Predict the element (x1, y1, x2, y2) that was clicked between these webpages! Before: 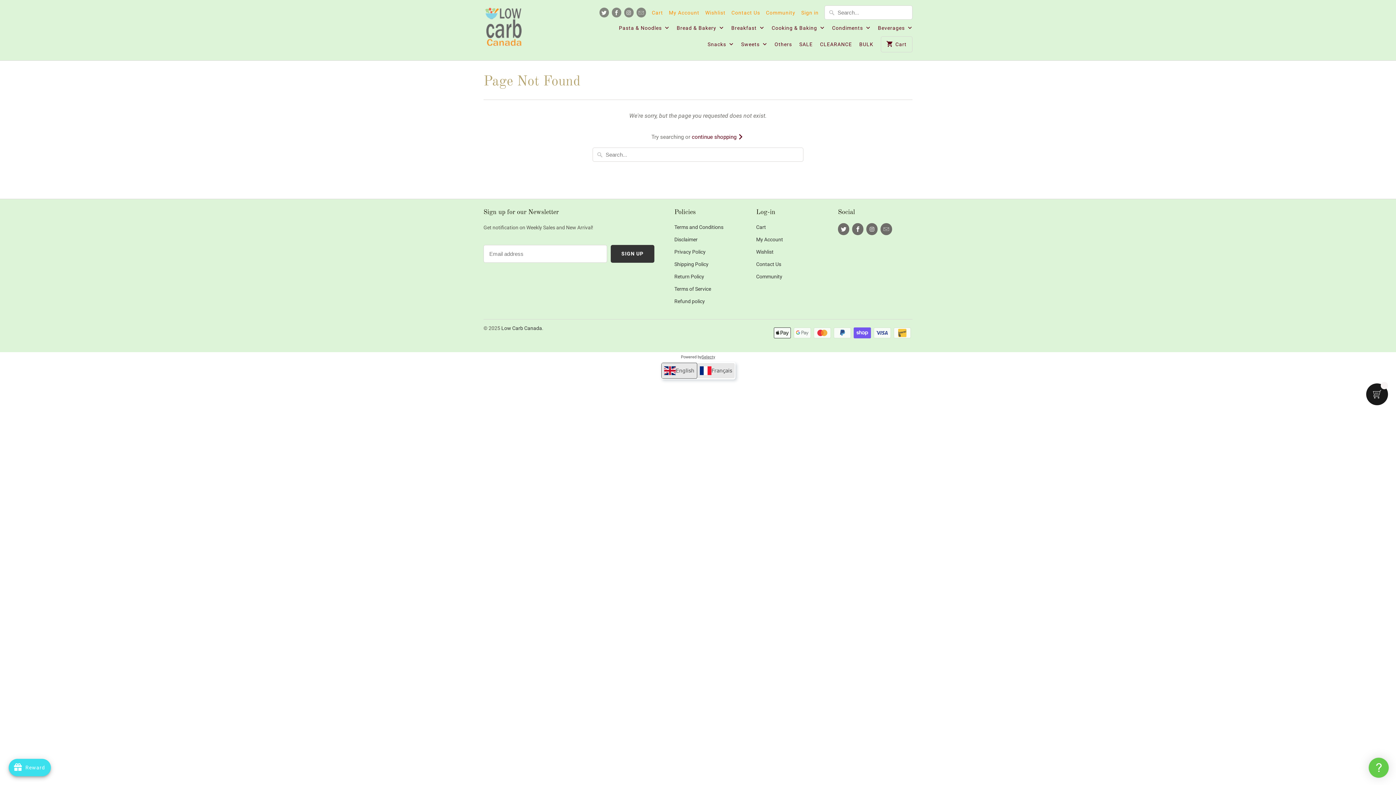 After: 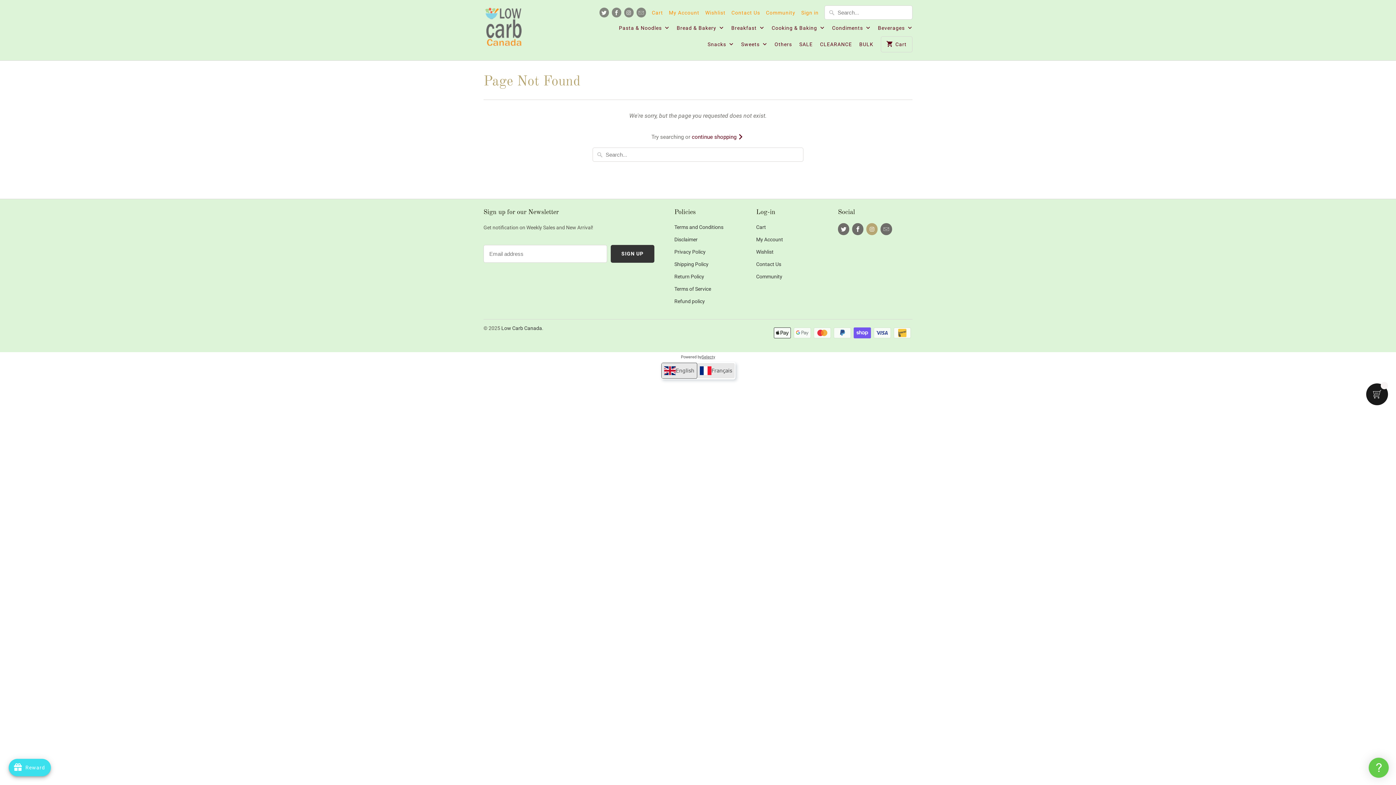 Action: bbox: (866, 223, 877, 235)